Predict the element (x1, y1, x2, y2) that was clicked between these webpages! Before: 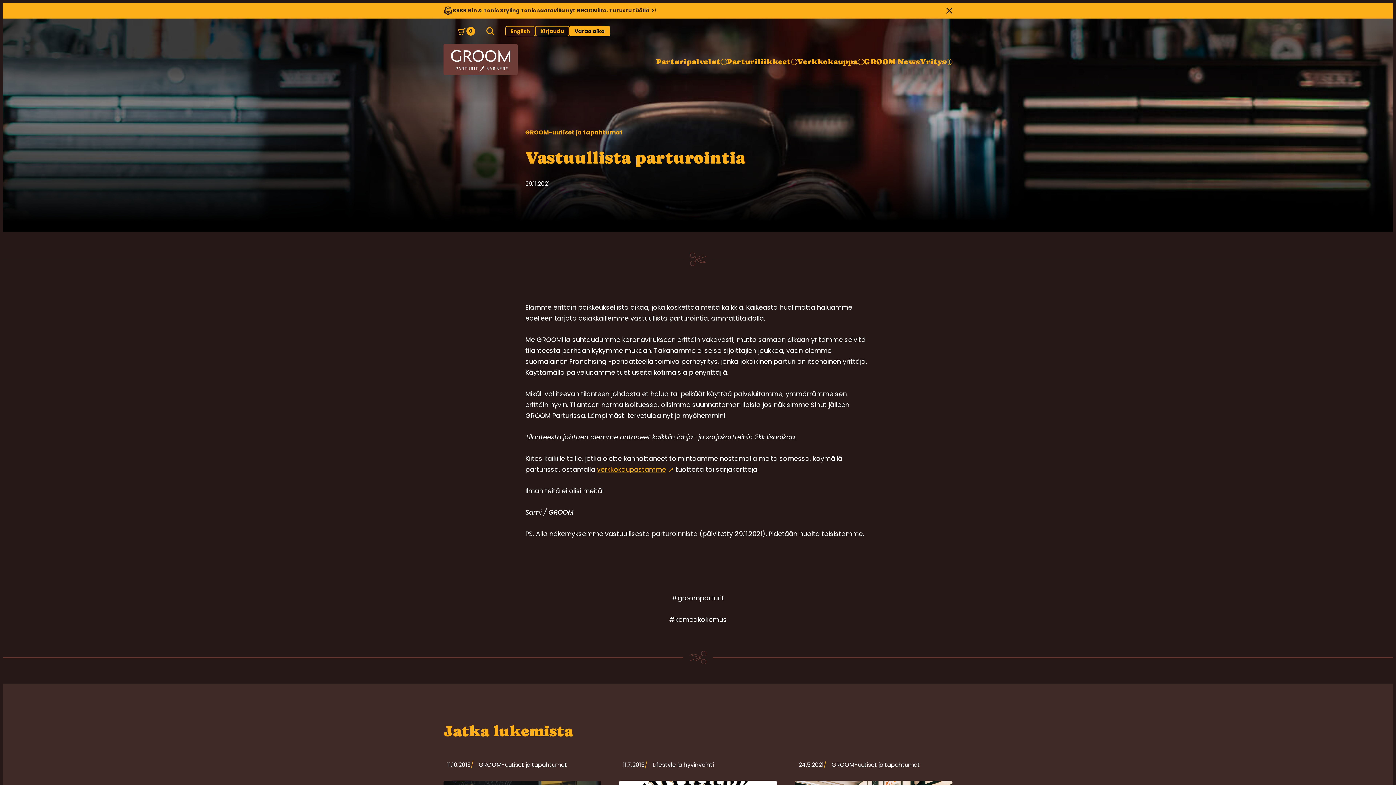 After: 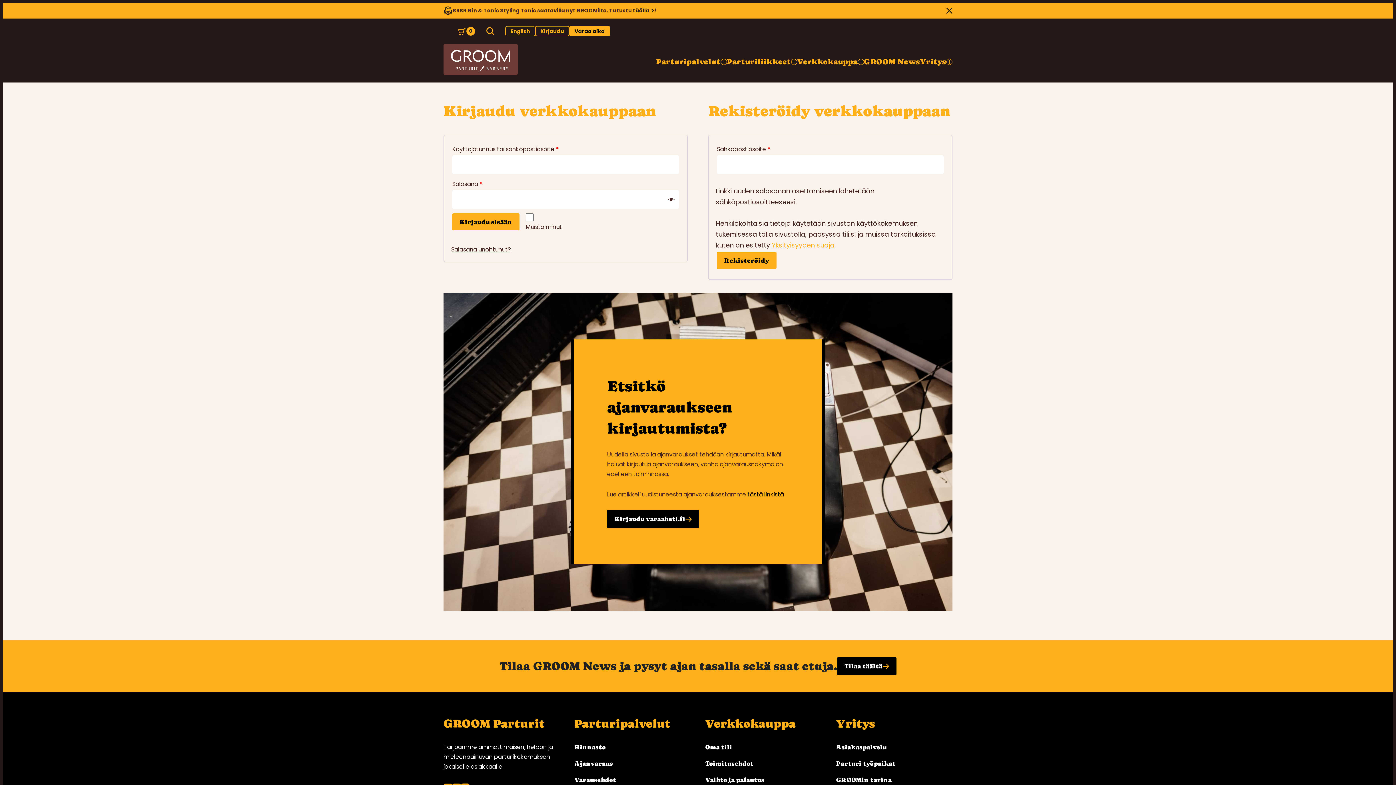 Action: label: Kirjaudu bbox: (535, 25, 569, 36)